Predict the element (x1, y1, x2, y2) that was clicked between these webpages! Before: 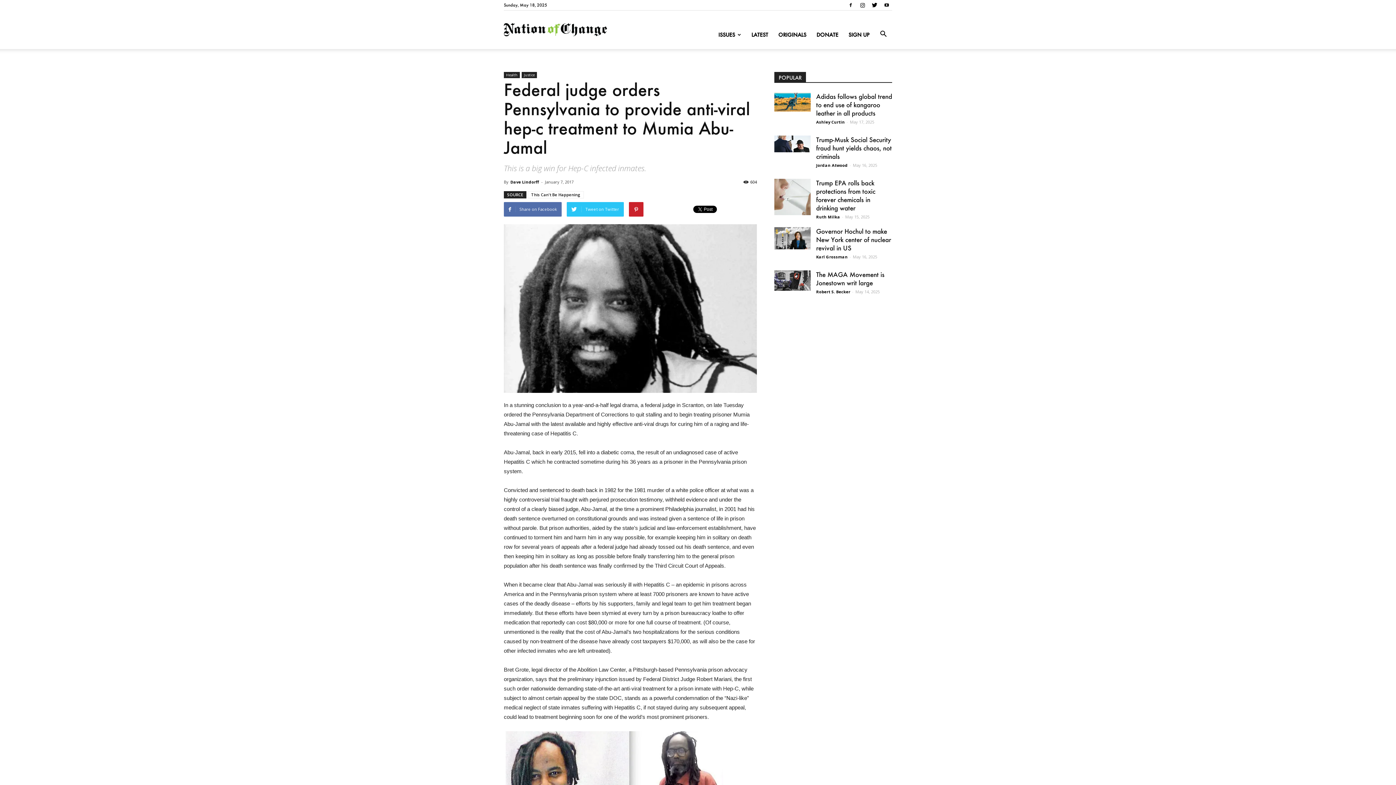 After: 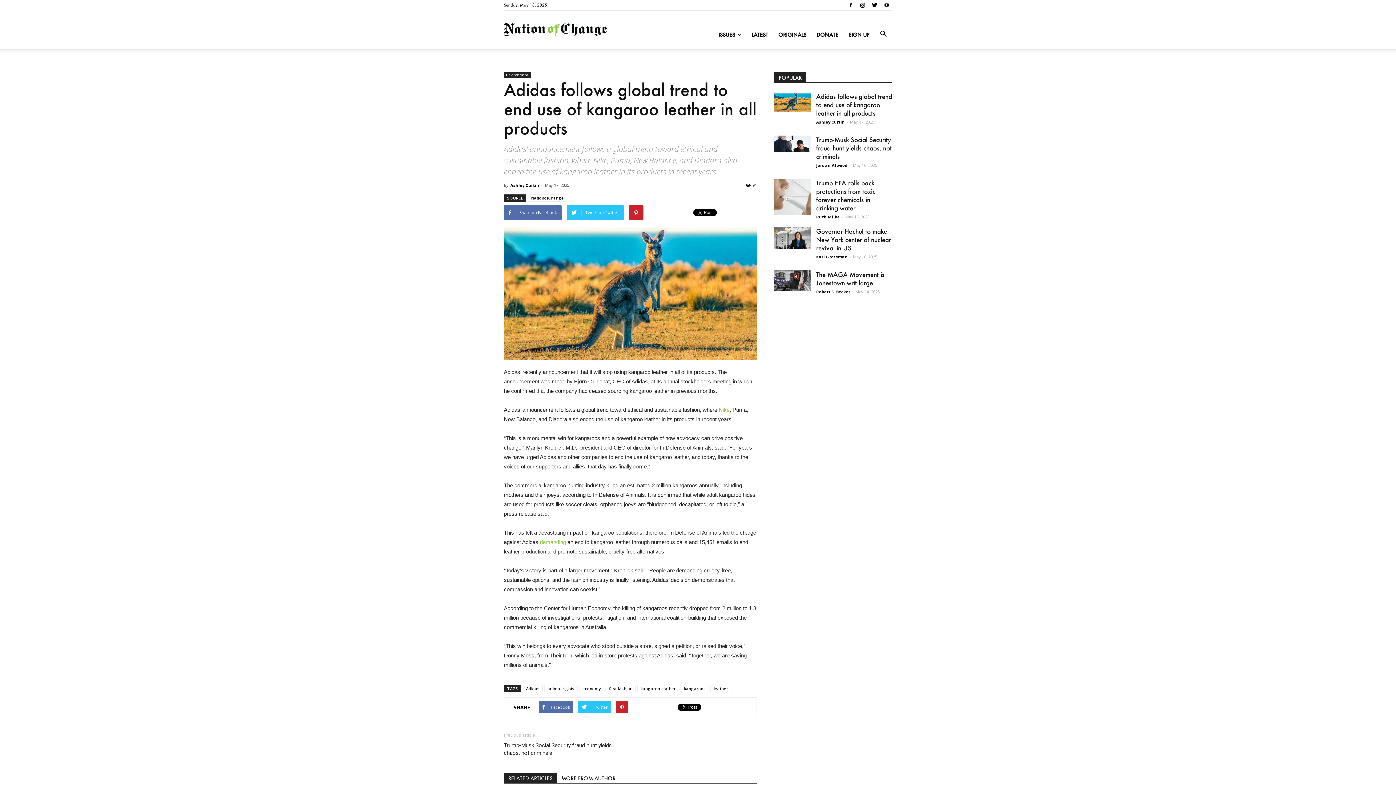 Action: bbox: (774, 92, 810, 111)